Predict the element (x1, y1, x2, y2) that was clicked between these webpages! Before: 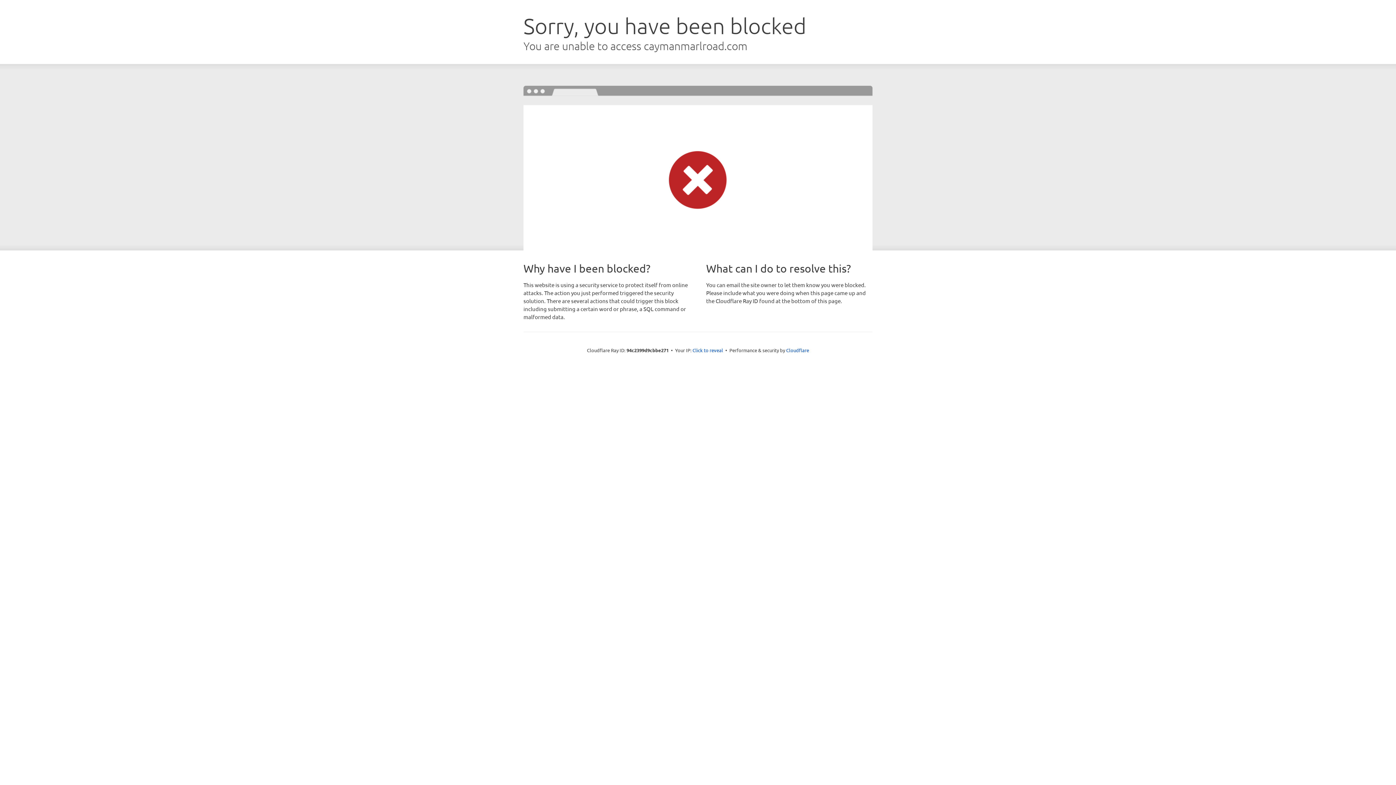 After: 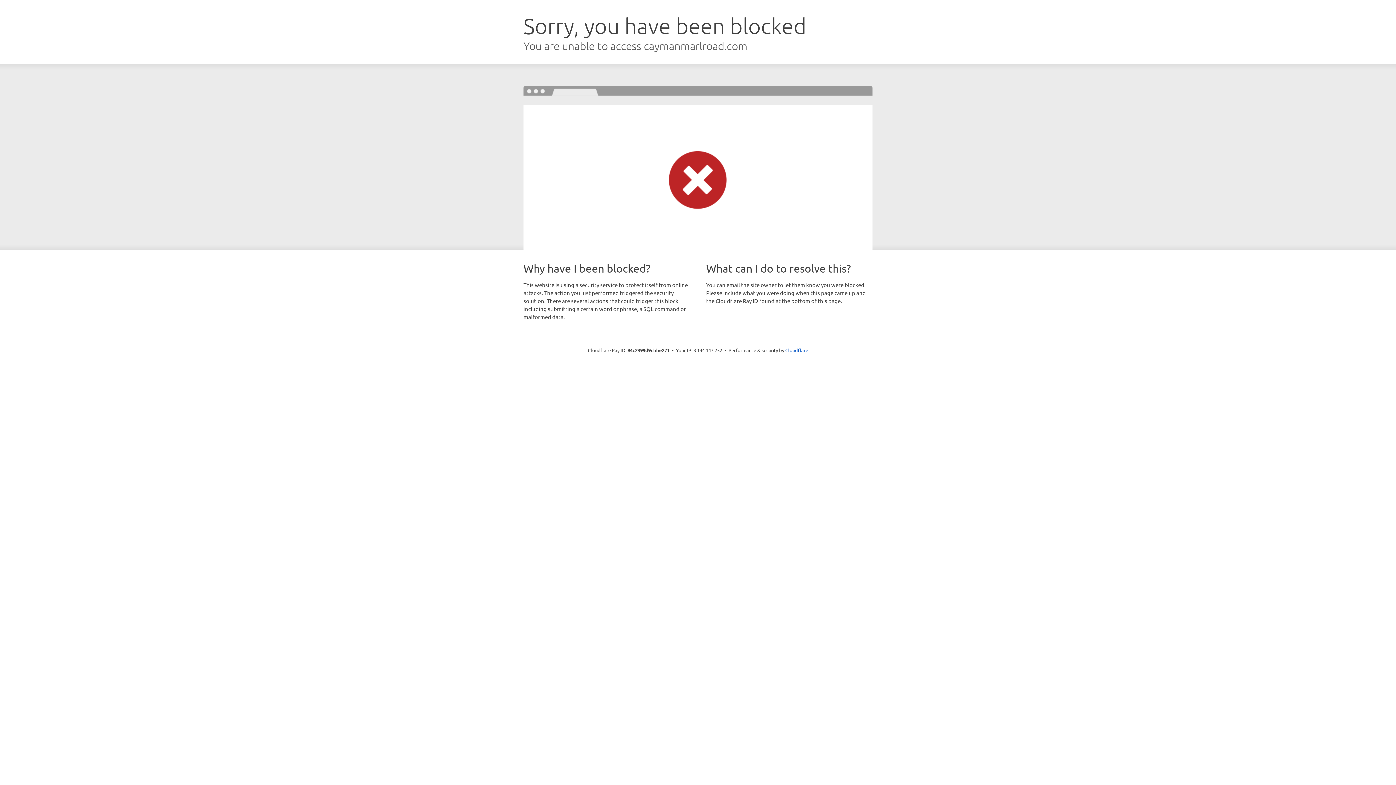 Action: label: Click to reveal bbox: (692, 346, 723, 353)